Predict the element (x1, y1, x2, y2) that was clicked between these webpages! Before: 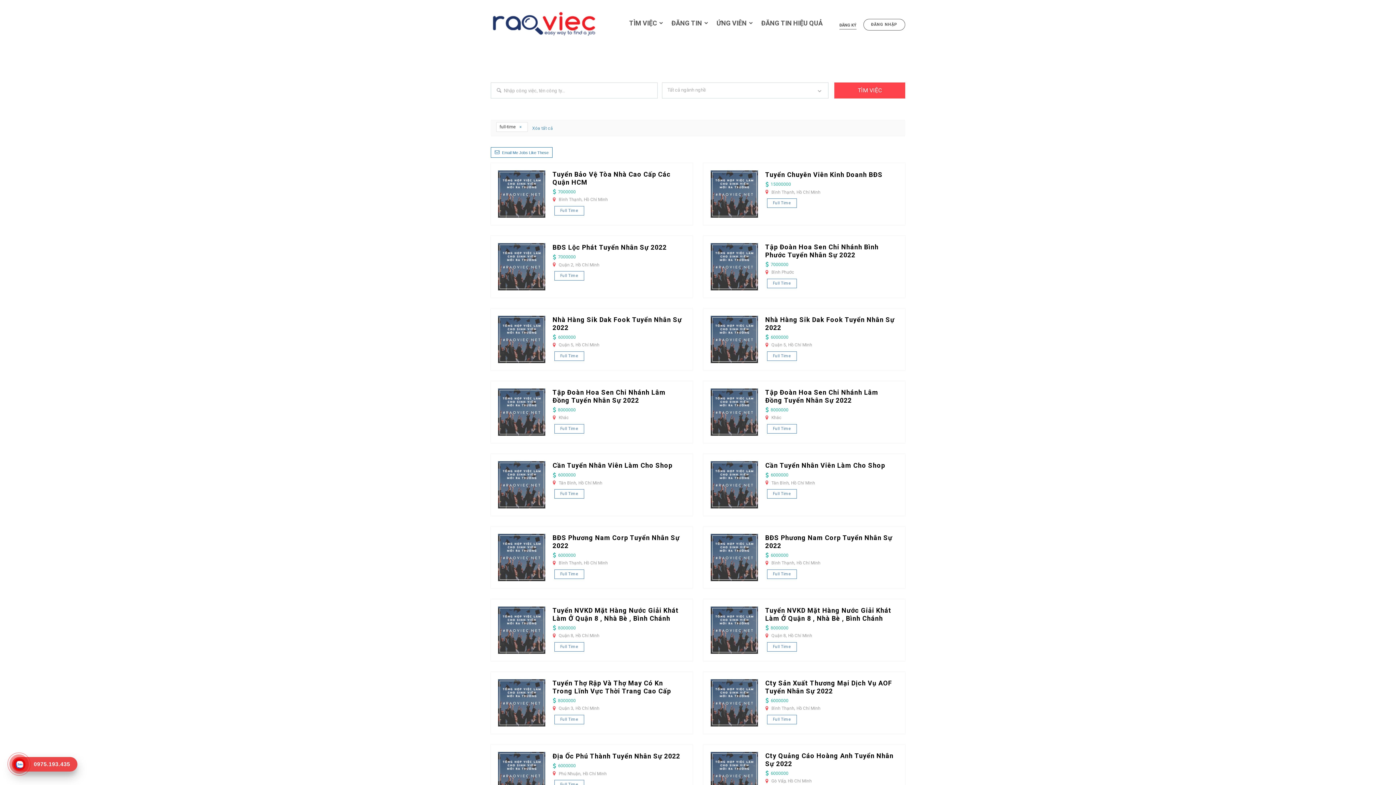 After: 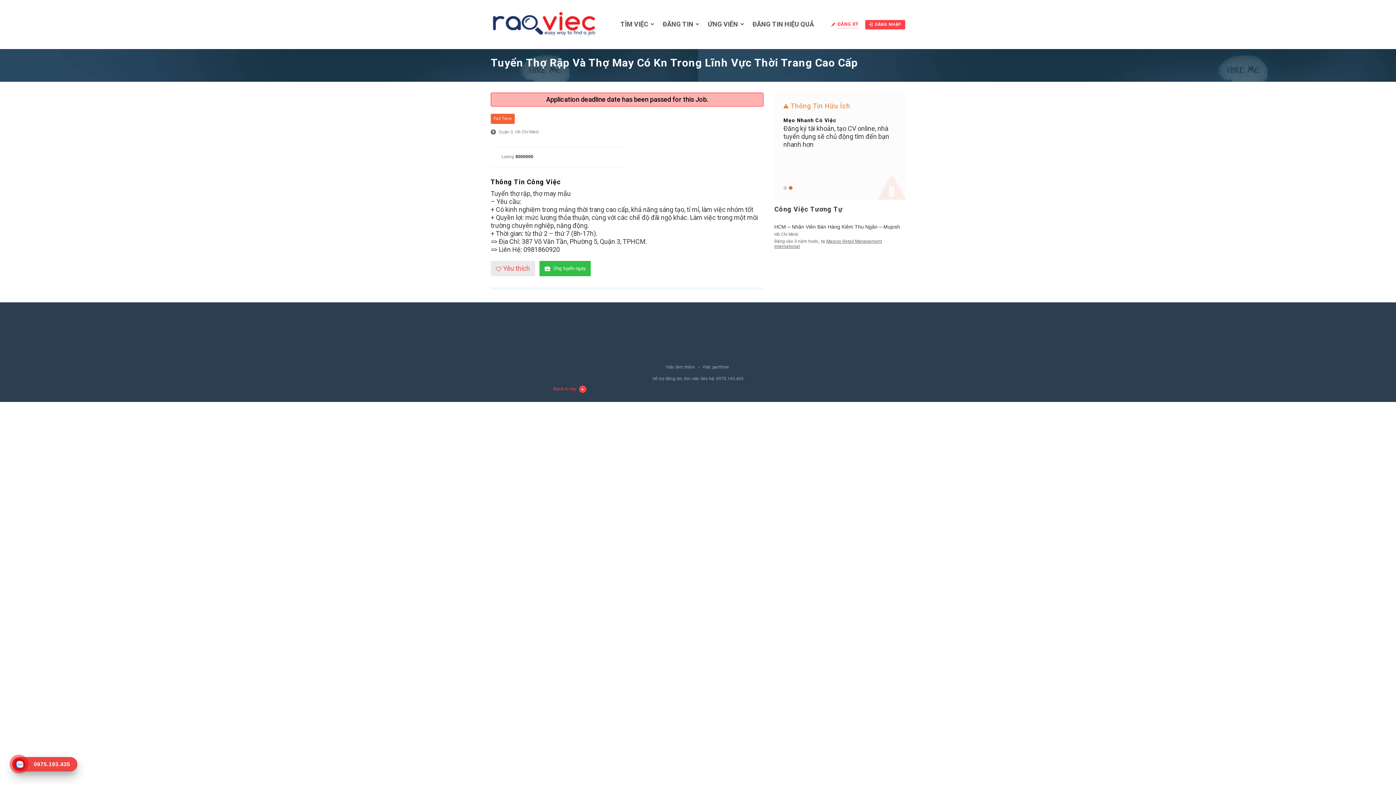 Action: label: Tuyển Thợ Rập Và Thợ May Có Kn Trong Lĩnh Vực Thời Trang Cao Cấp bbox: (552, 679, 683, 695)